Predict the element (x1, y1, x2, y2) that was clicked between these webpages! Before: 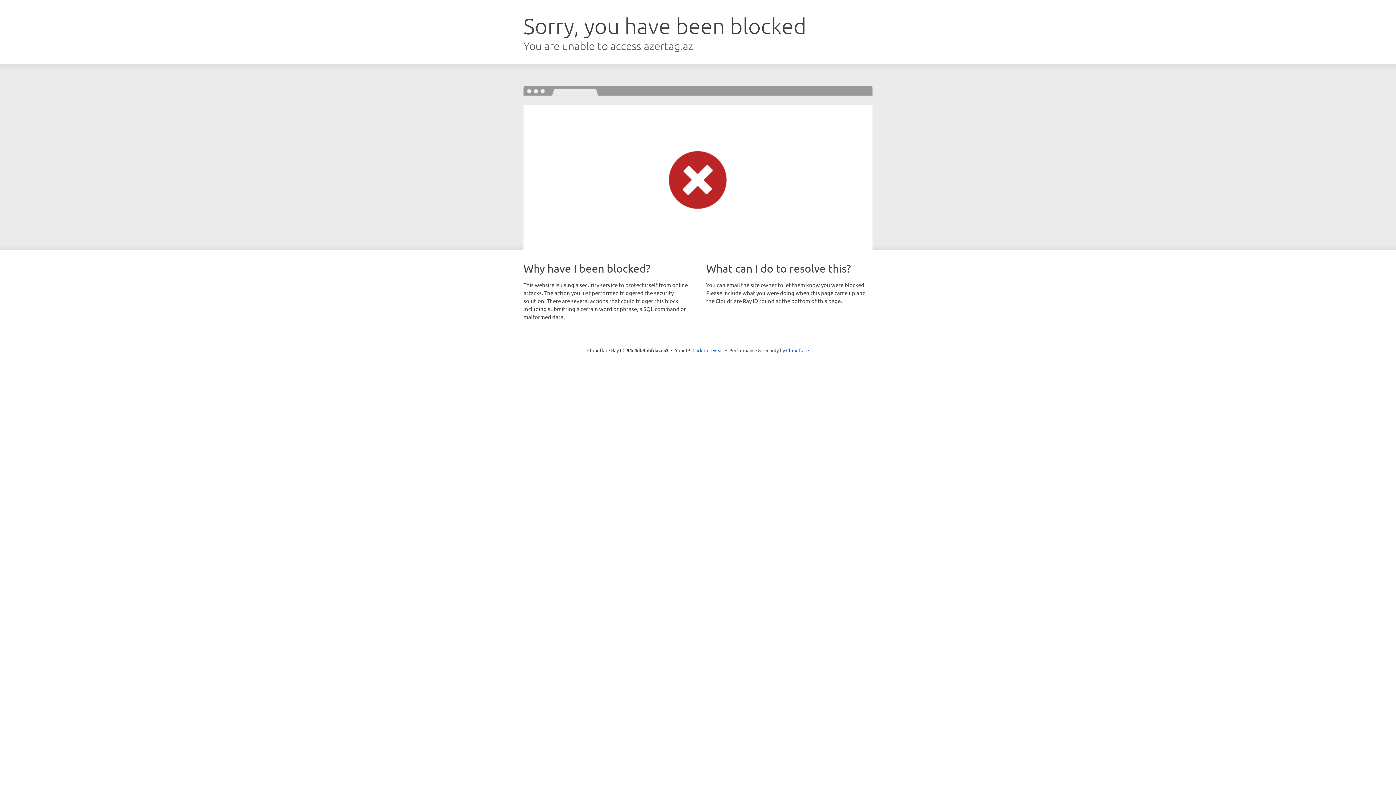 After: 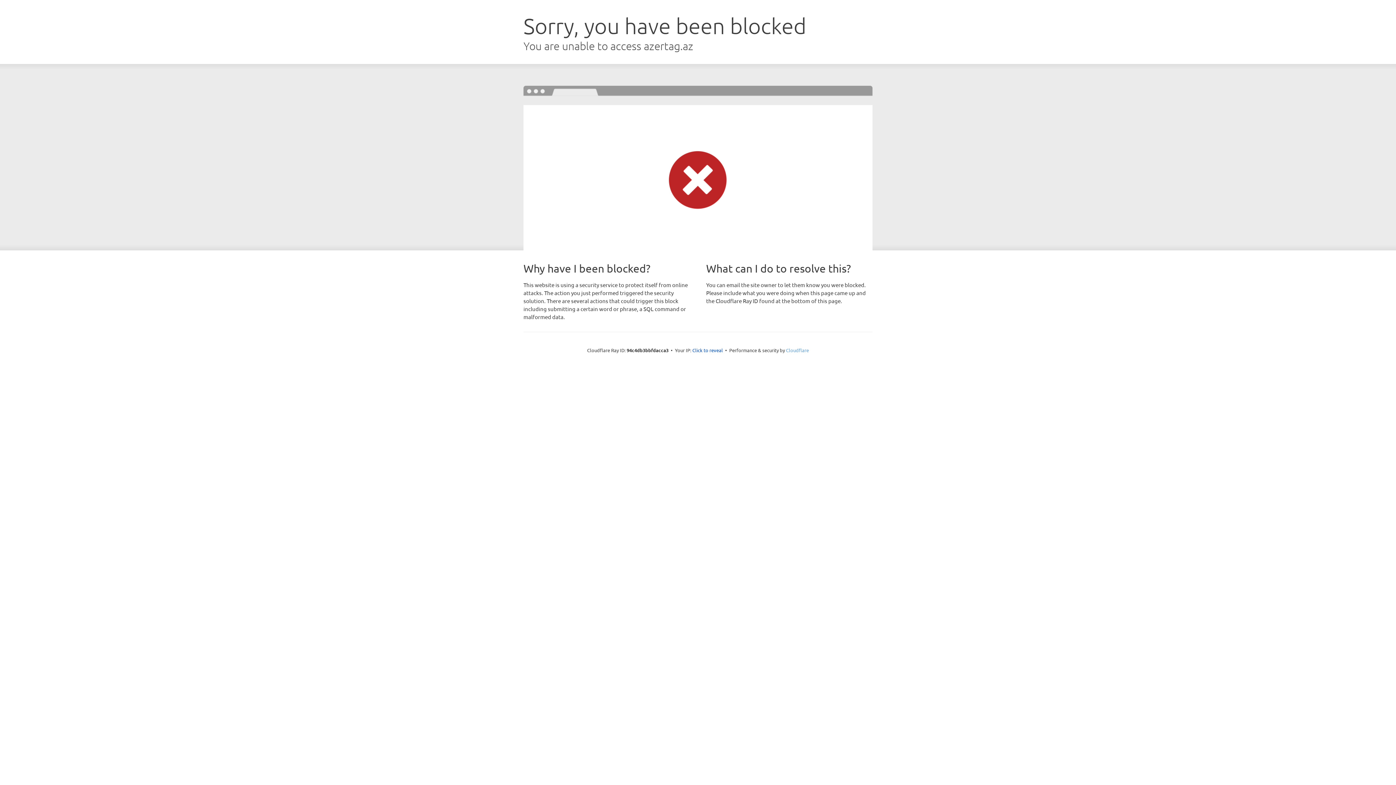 Action: bbox: (786, 347, 809, 353) label: Cloudflare